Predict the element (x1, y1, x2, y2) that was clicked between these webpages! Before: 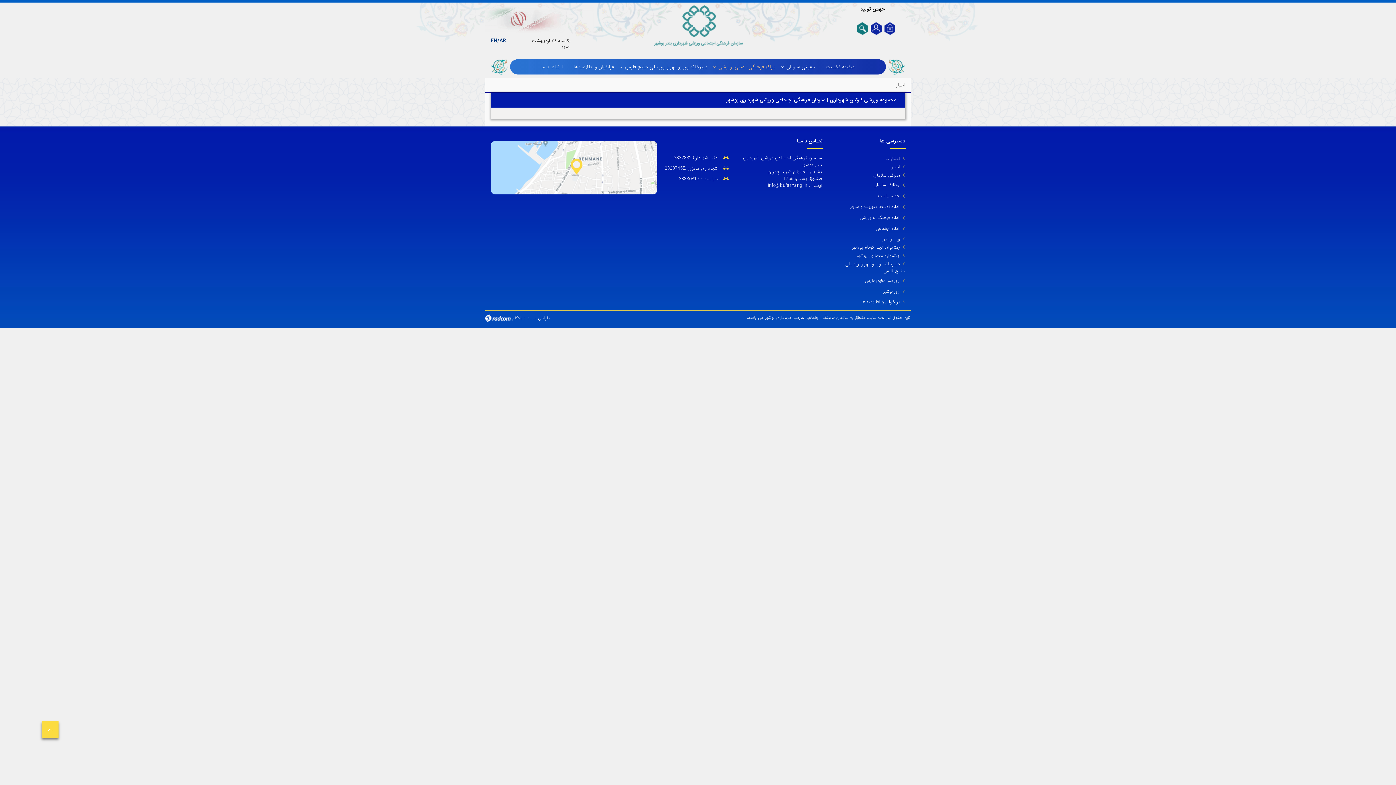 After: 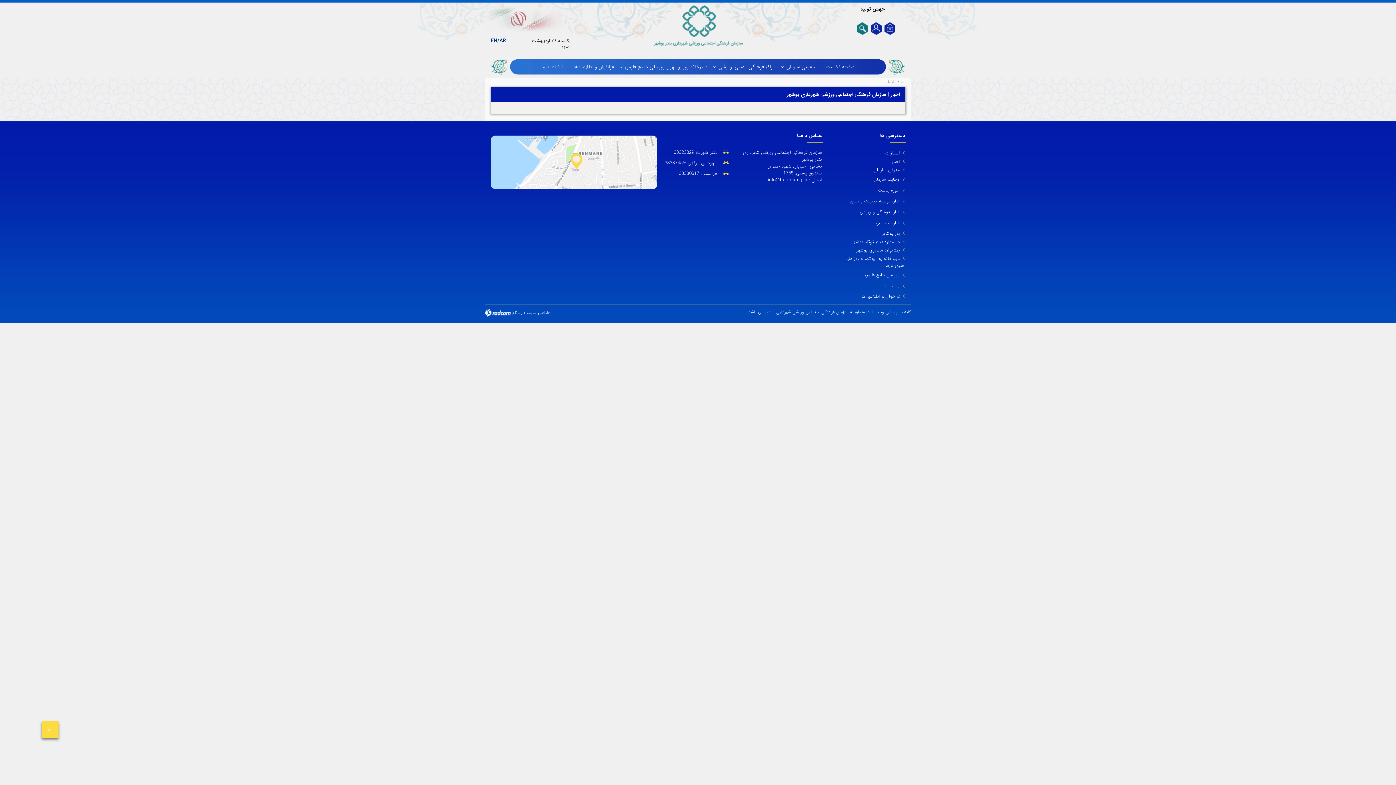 Action: bbox: (892, 163, 905, 170) label: اخبار